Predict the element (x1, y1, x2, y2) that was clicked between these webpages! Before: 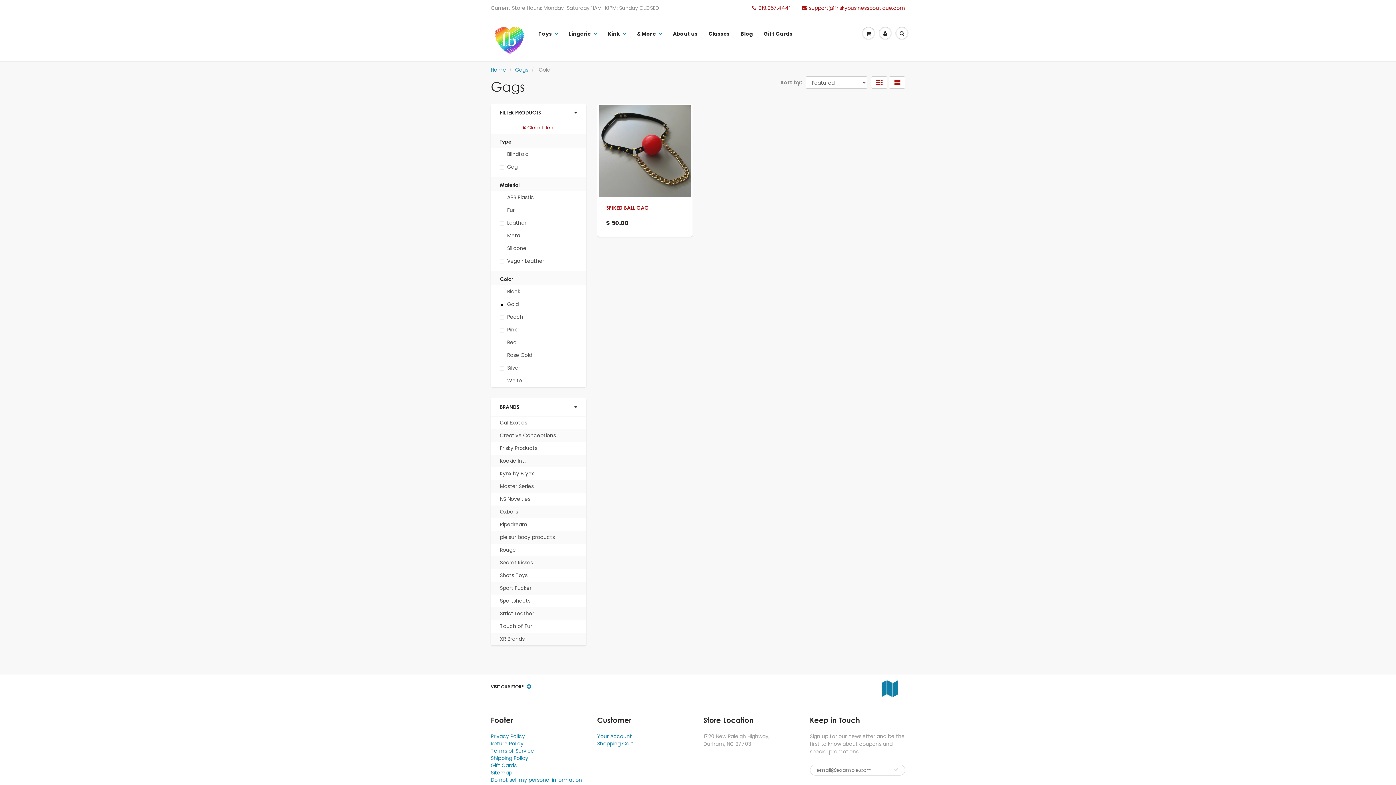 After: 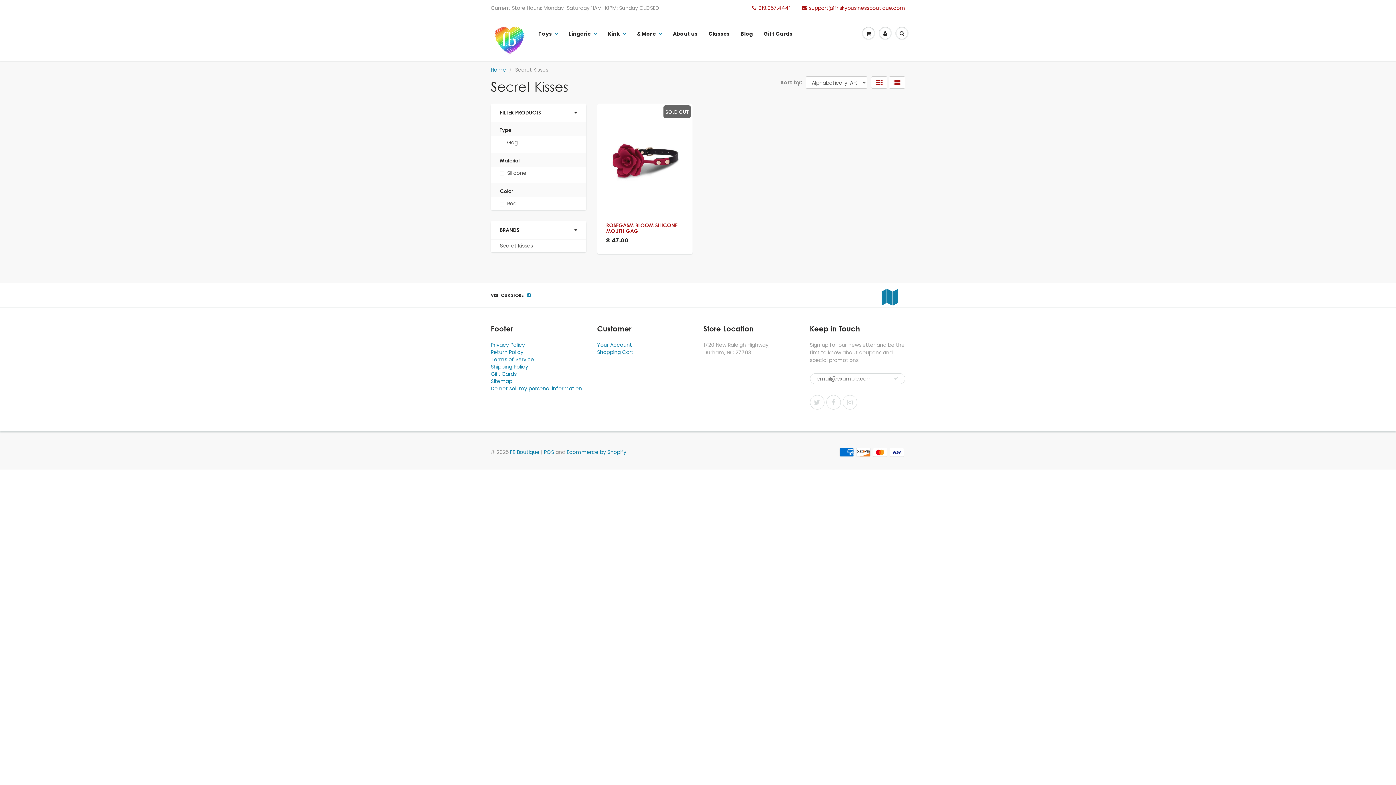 Action: bbox: (500, 559, 533, 566) label: Secret Kisses